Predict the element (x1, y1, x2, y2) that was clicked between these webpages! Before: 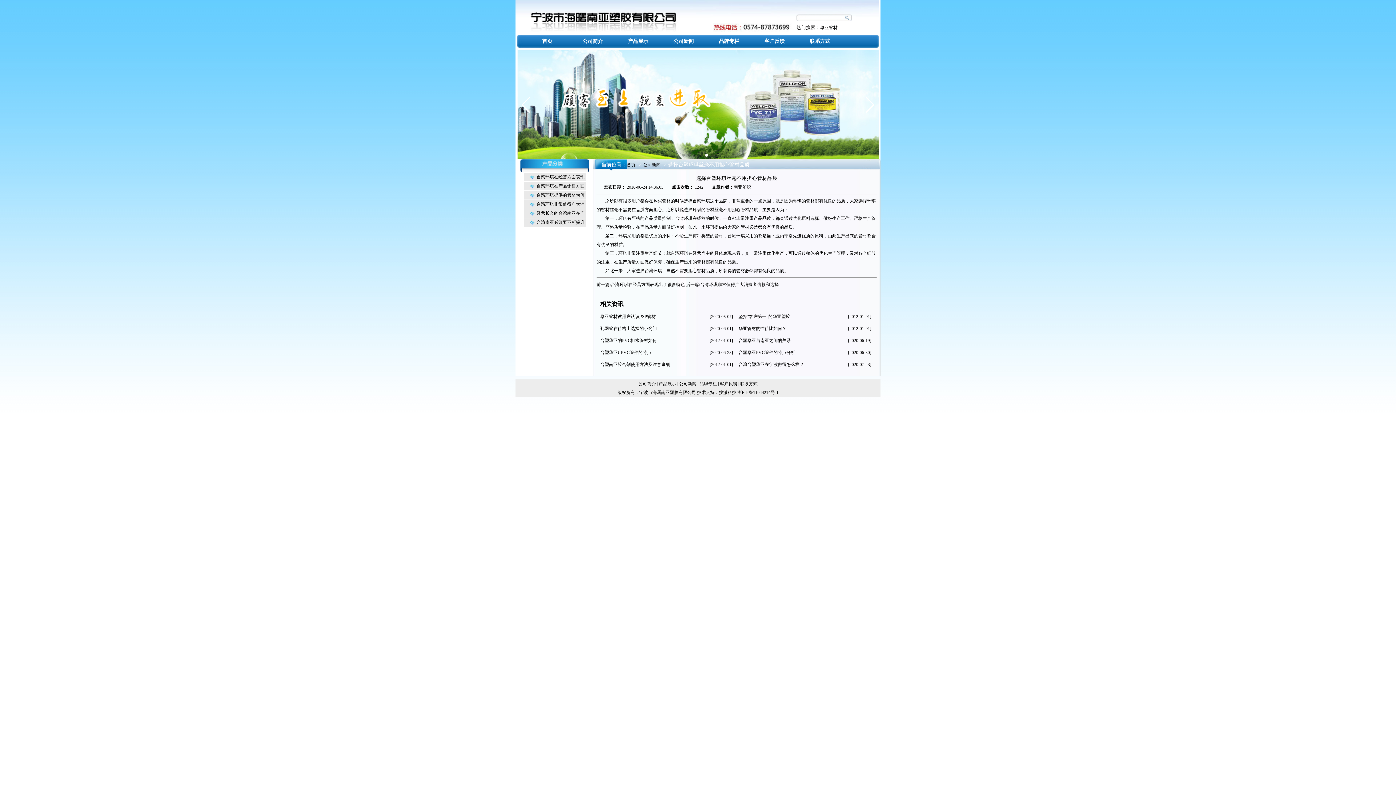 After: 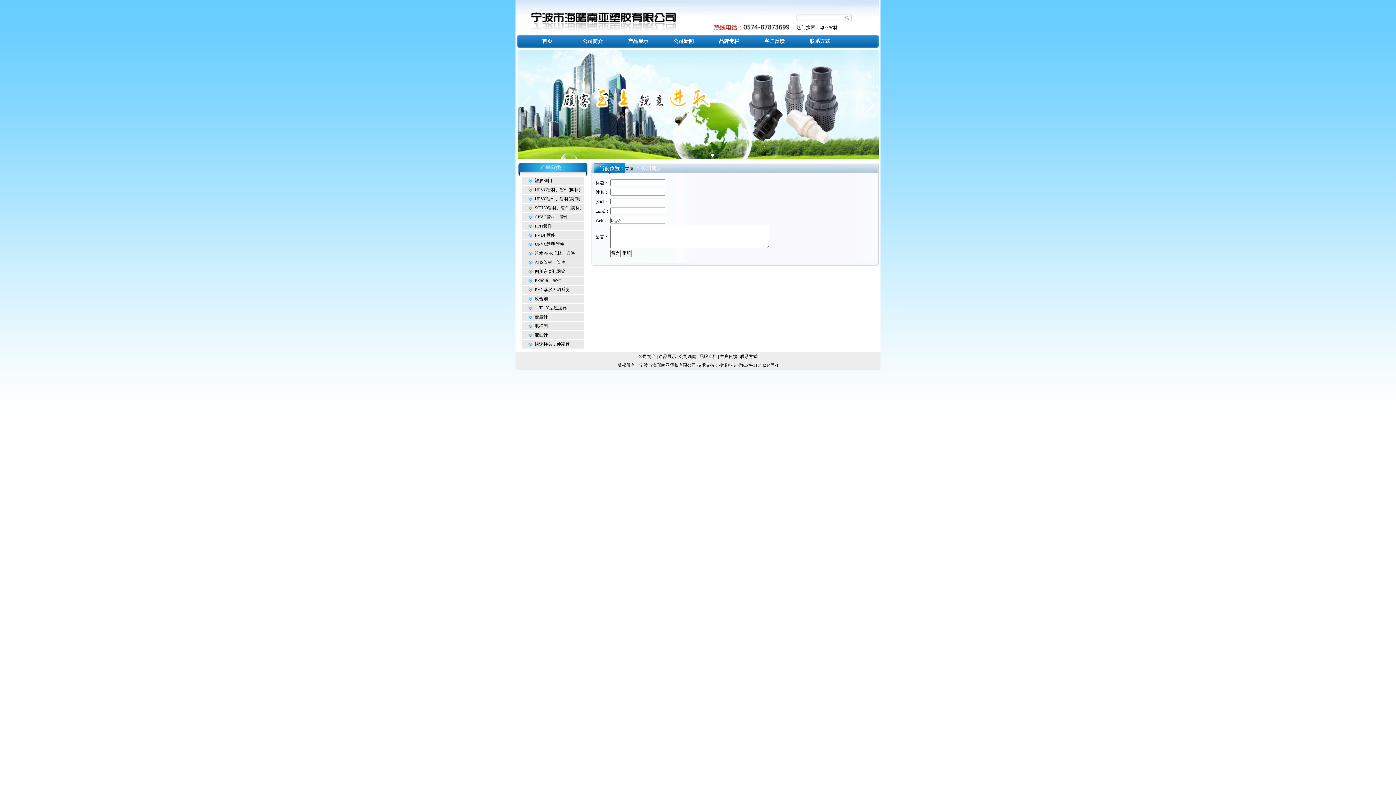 Action: label: 客户反馈 bbox: (764, 38, 784, 44)